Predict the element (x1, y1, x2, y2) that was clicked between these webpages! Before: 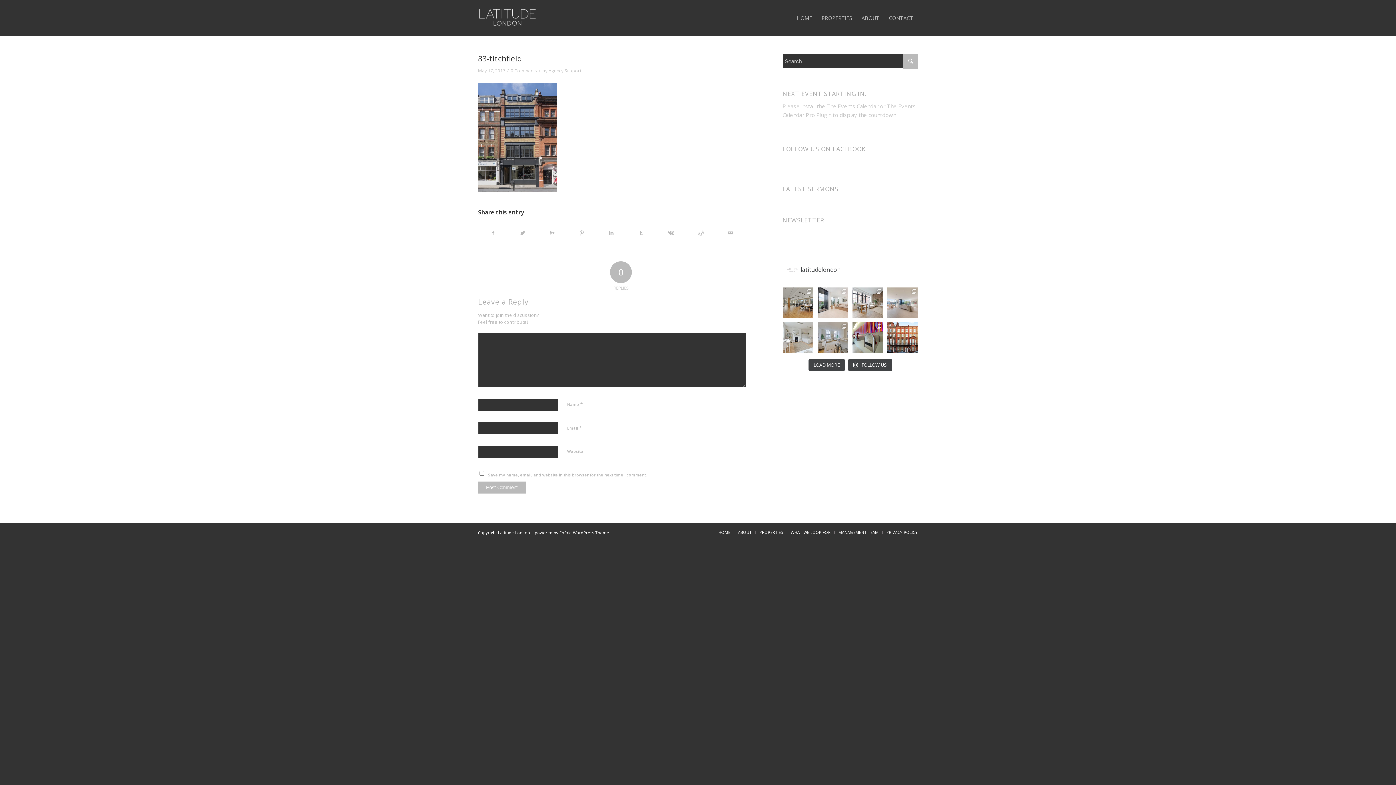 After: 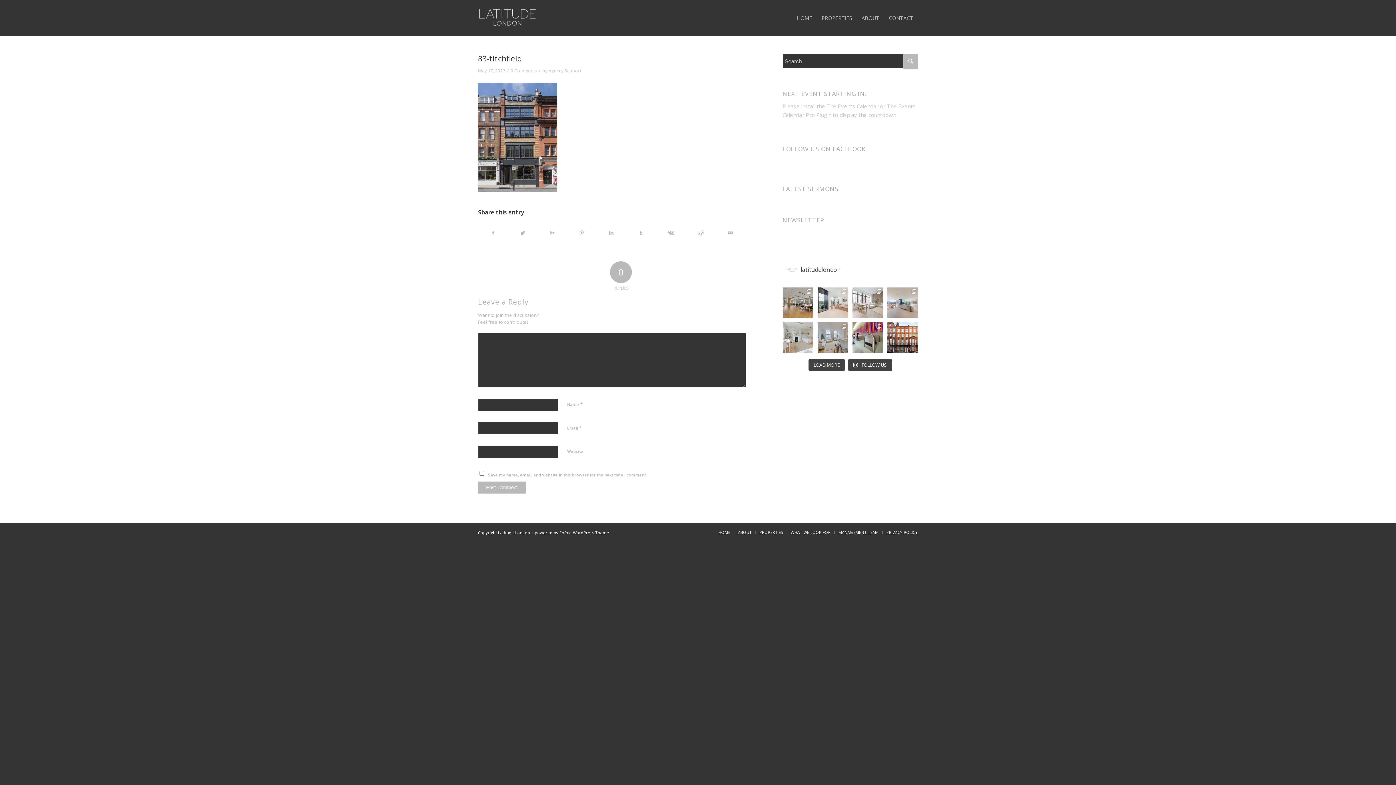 Action: bbox: (852, 287, 883, 318) label: Modern meets traditional in this stylish 2 bedroom